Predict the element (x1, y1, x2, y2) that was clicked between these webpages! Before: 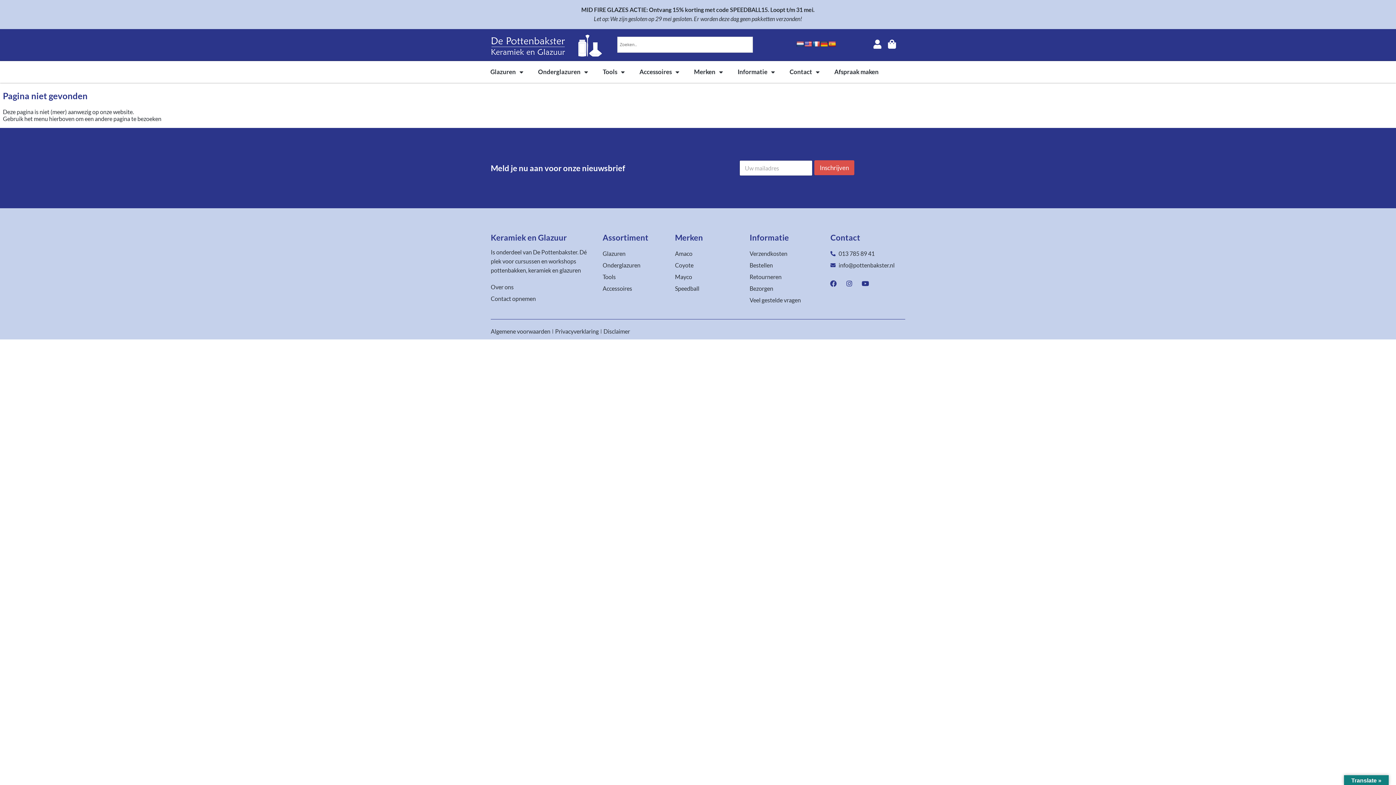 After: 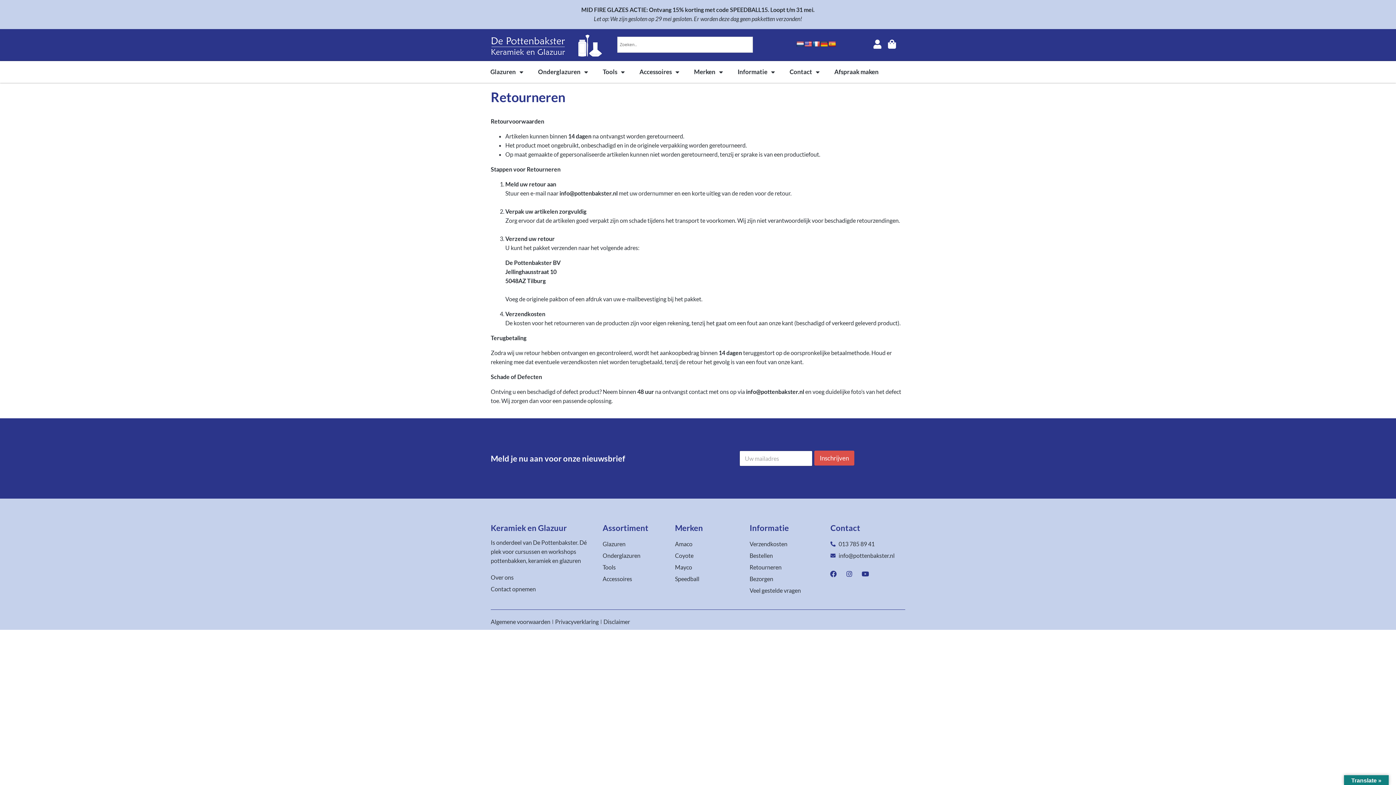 Action: label: Retourneren bbox: (749, 272, 823, 281)